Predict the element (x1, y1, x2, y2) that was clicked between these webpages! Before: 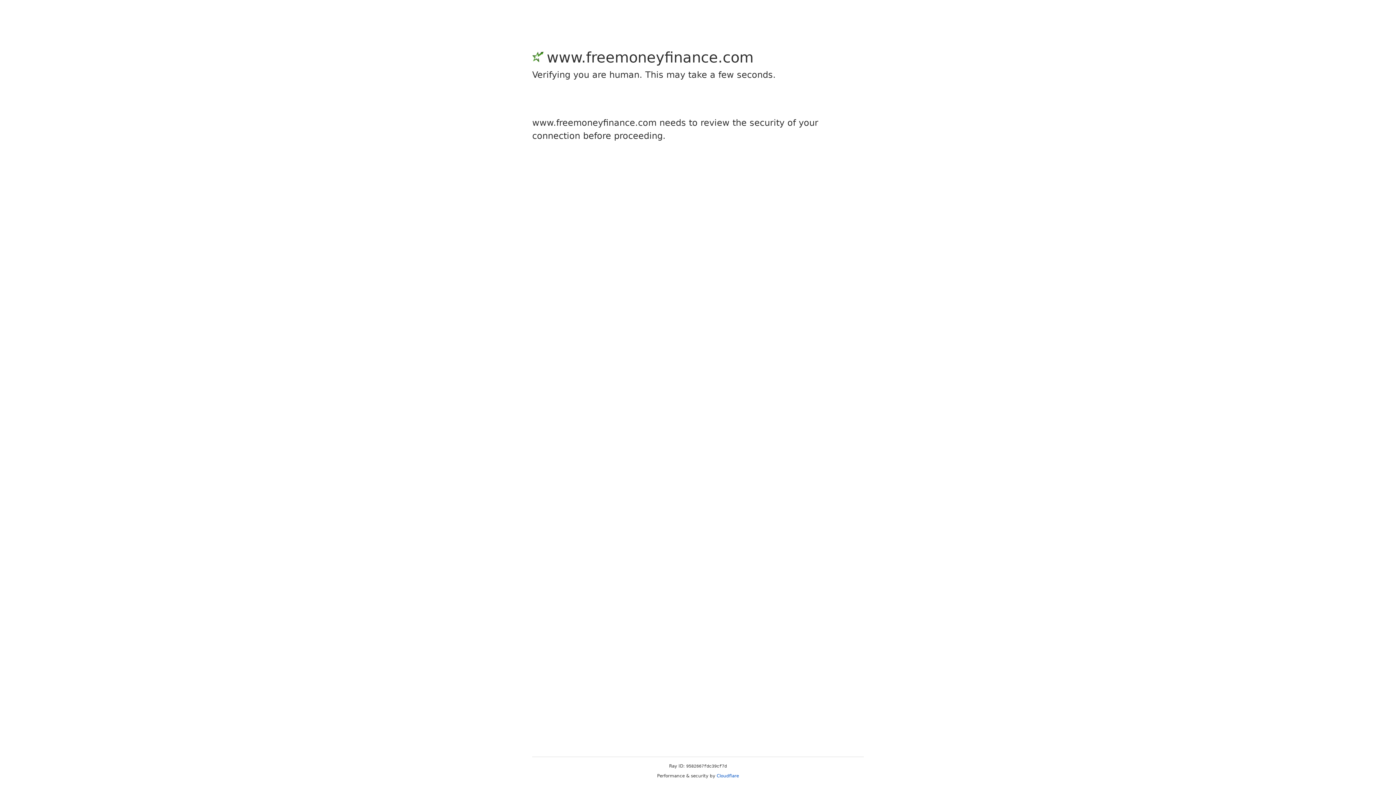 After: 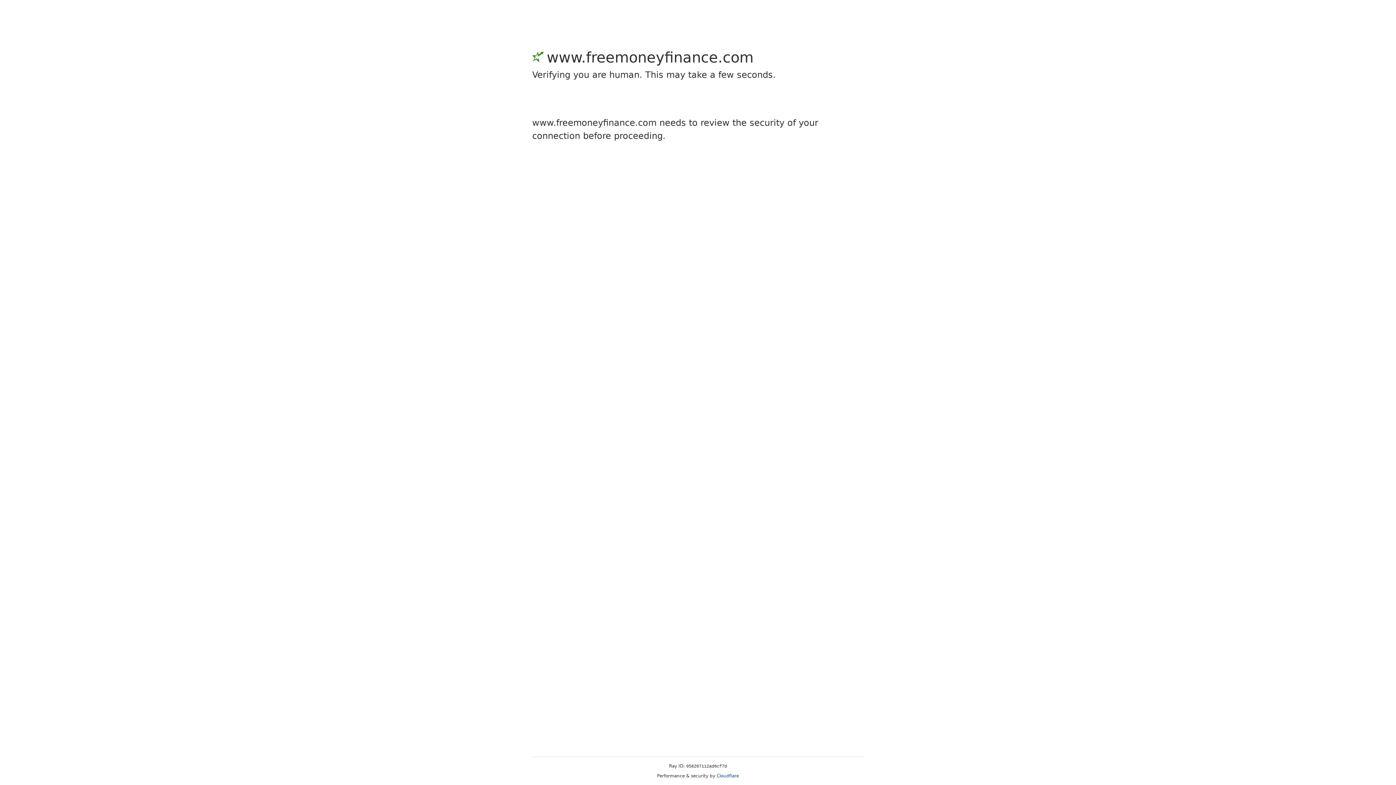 Action: bbox: (716, 773, 739, 778) label: Cloudflare